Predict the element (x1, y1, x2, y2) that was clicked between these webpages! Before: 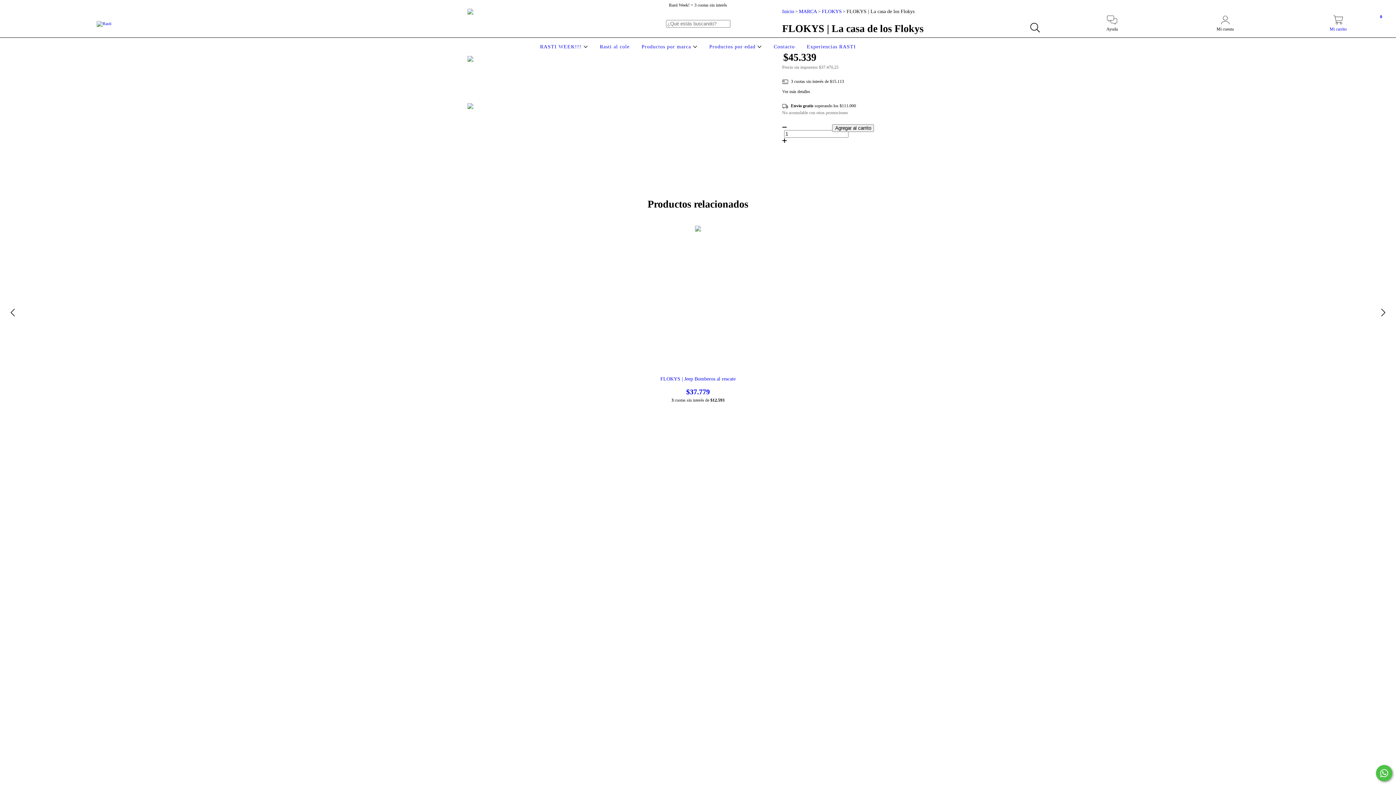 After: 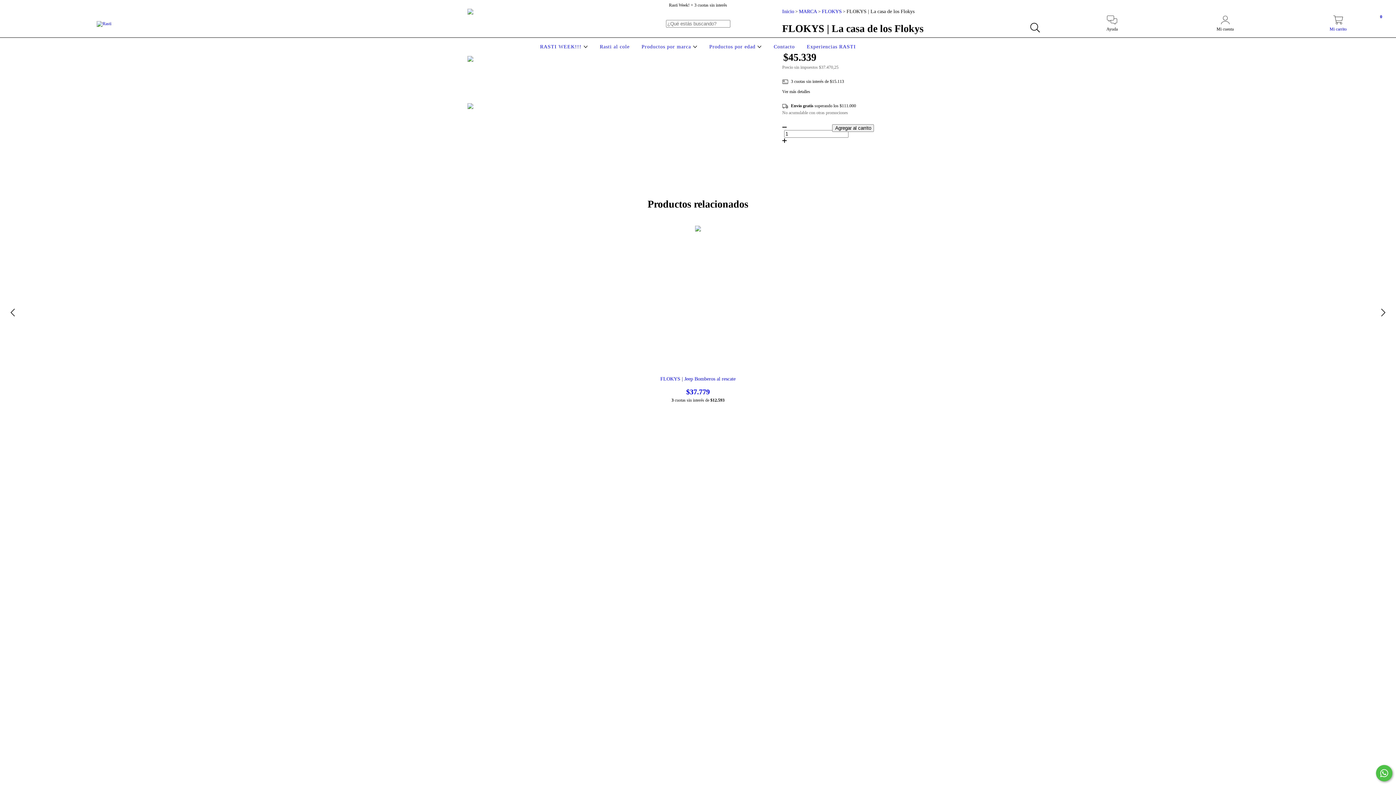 Action: label: Ver más detalles bbox: (776, 89, 934, 94)